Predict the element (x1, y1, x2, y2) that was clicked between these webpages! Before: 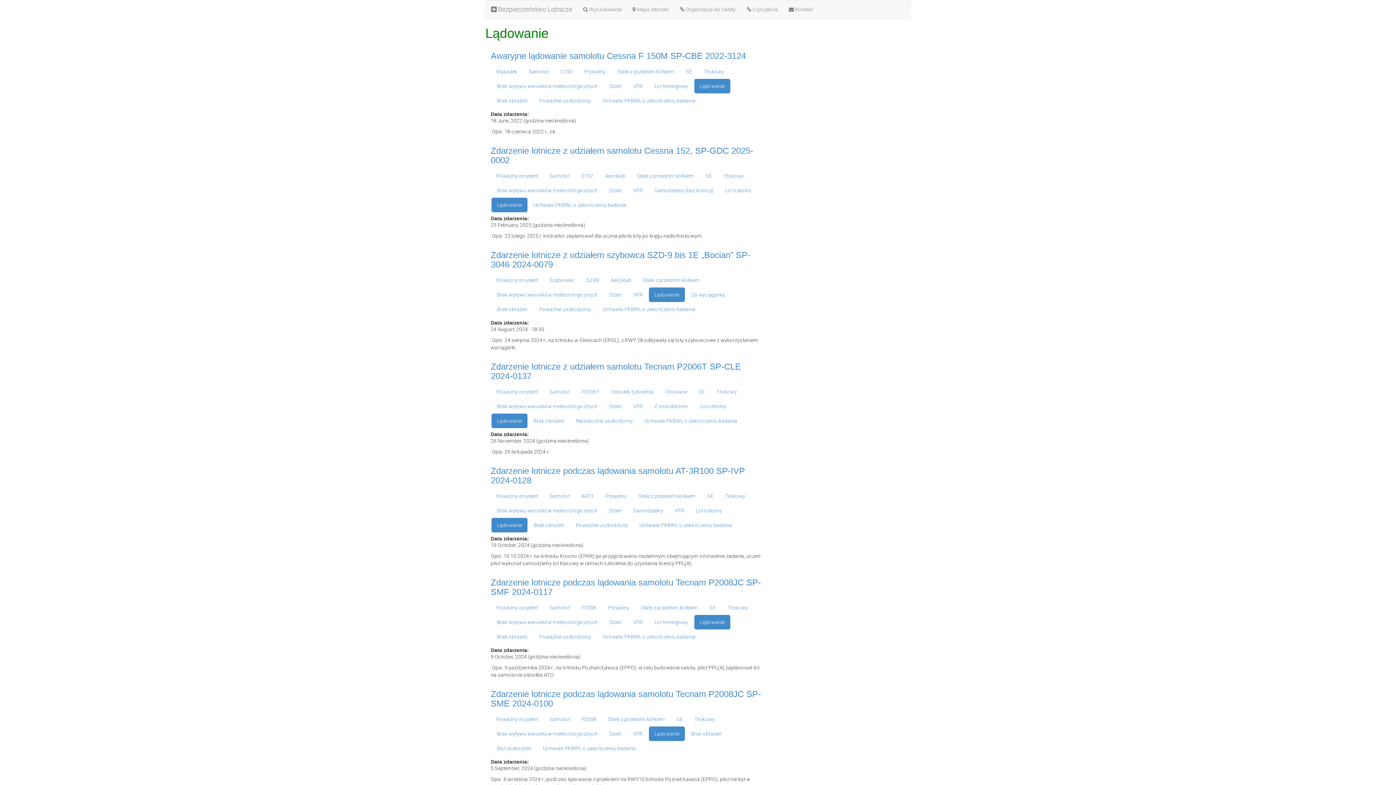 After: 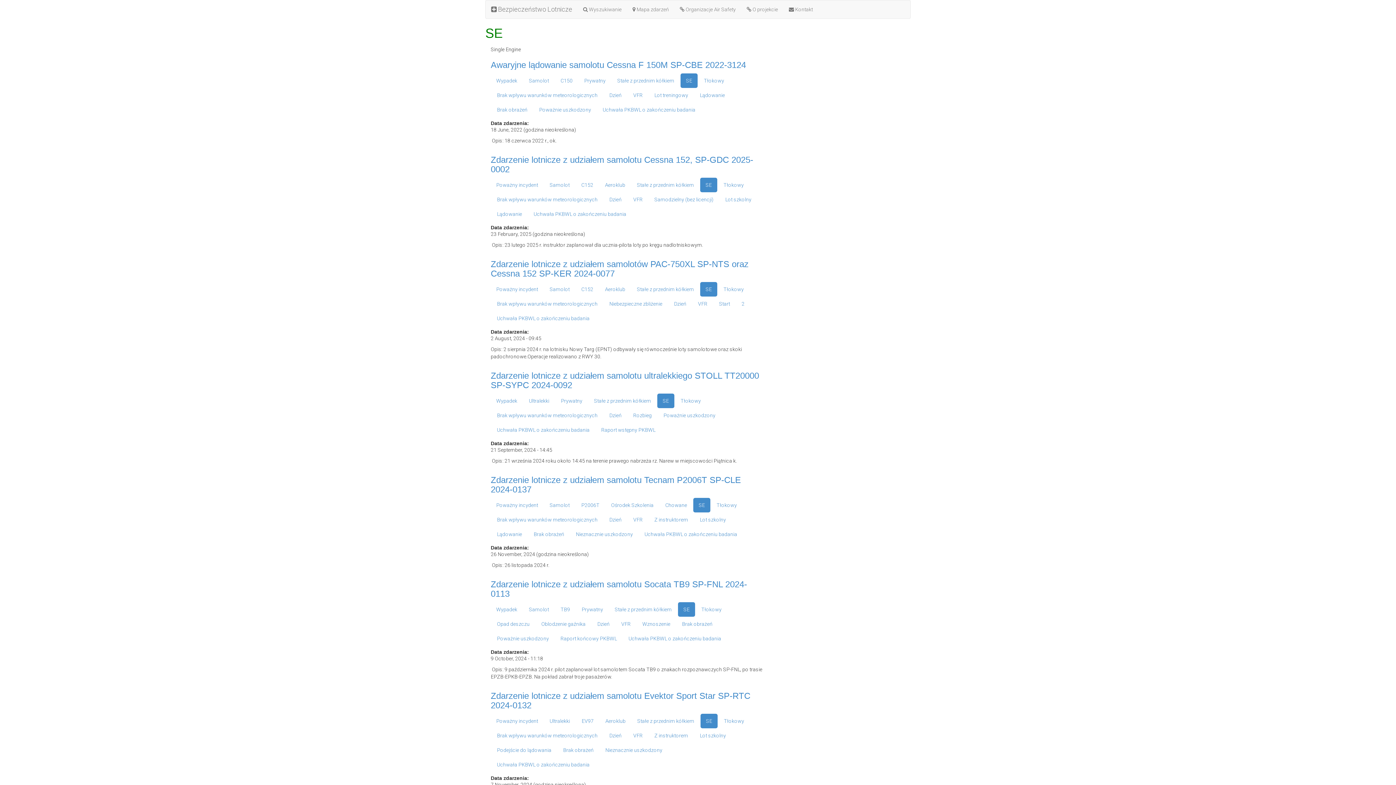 Action: label: SE bbox: (704, 600, 721, 615)